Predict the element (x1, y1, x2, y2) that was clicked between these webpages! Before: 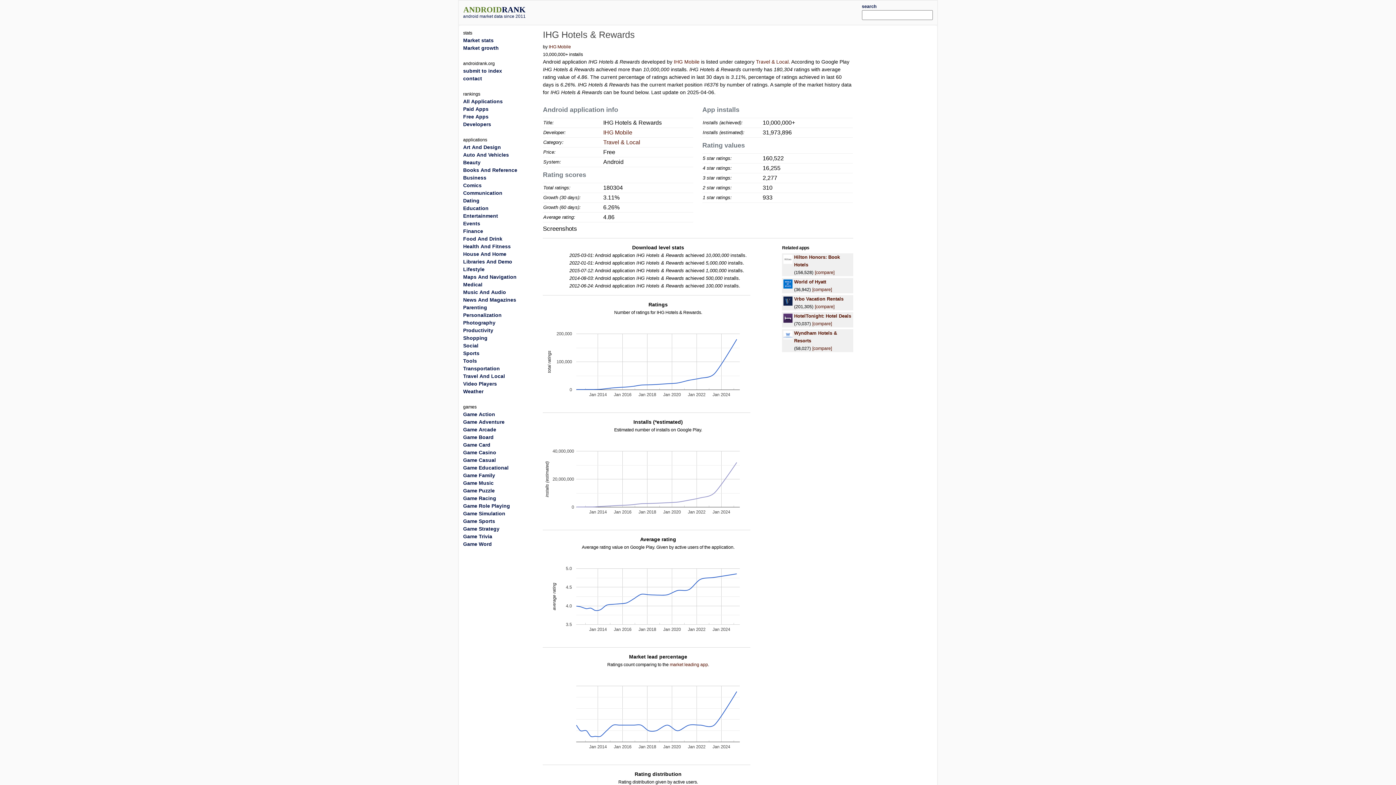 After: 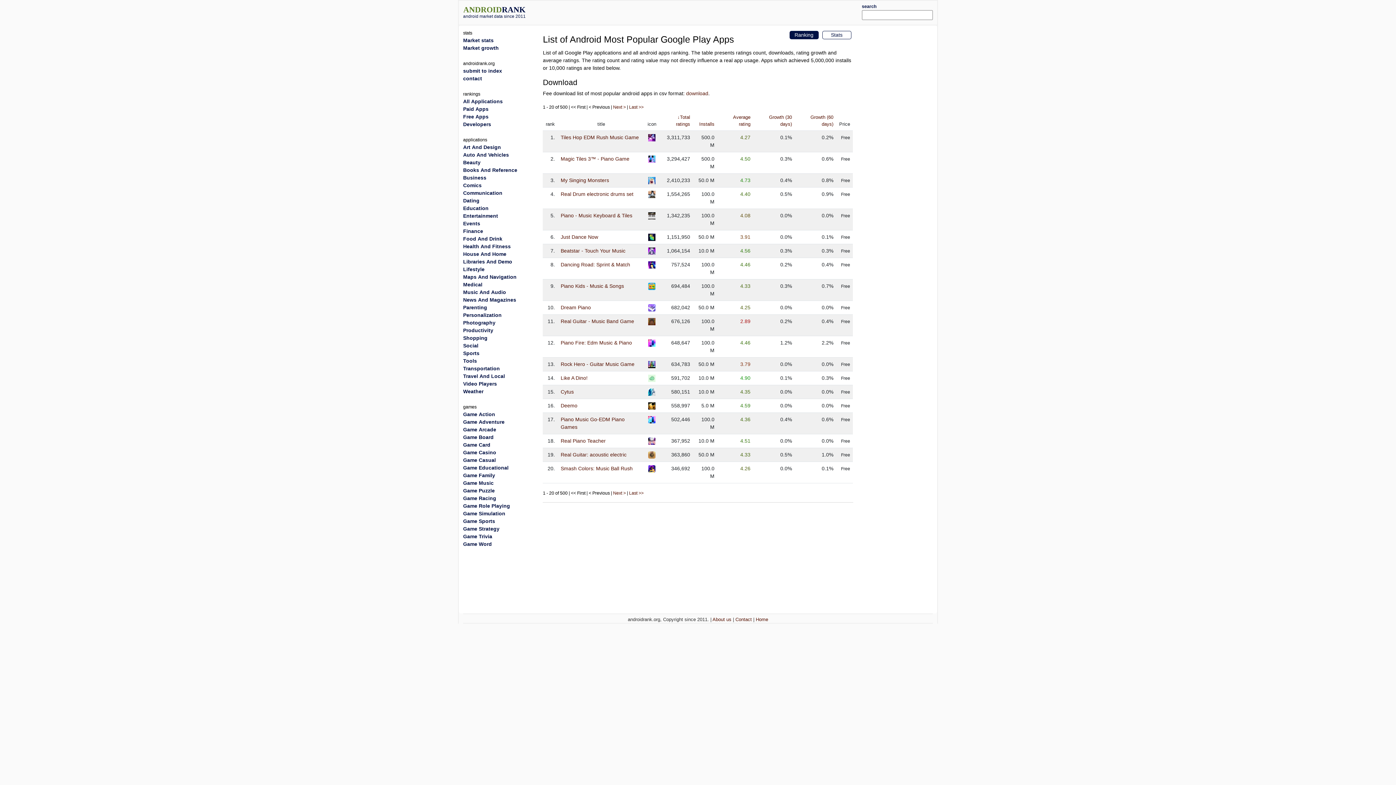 Action: bbox: (463, 480, 493, 486) label: Game Music